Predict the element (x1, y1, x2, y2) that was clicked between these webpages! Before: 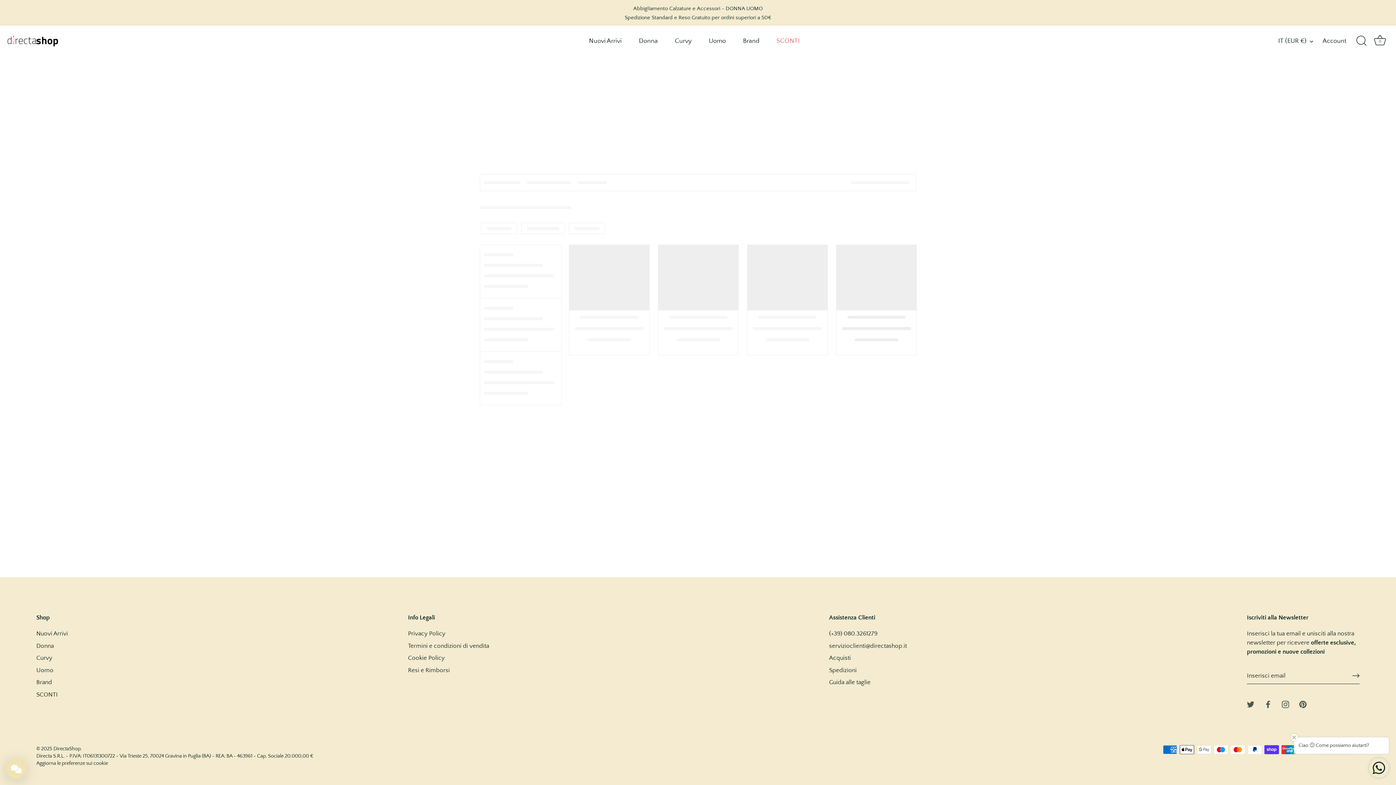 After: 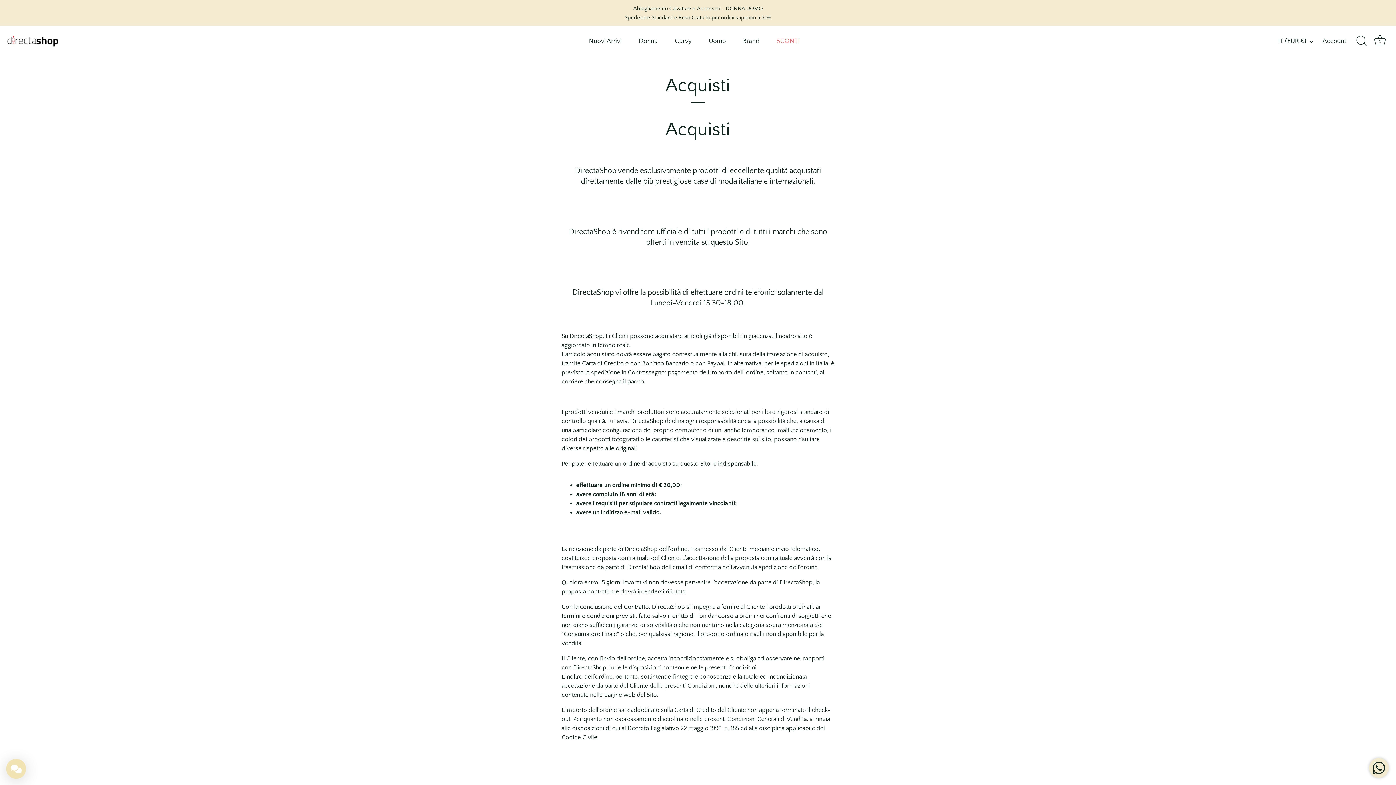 Action: bbox: (829, 655, 851, 661) label: Acquisti